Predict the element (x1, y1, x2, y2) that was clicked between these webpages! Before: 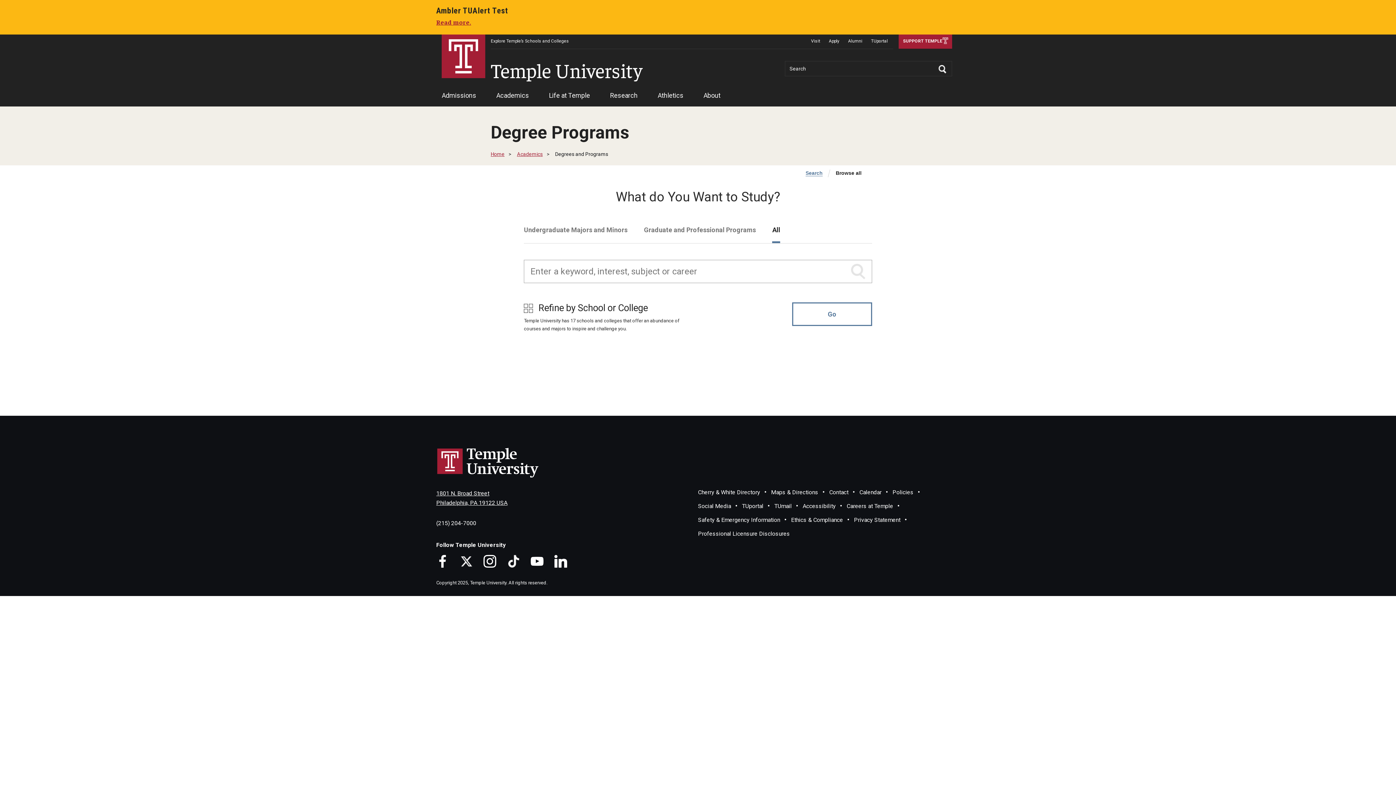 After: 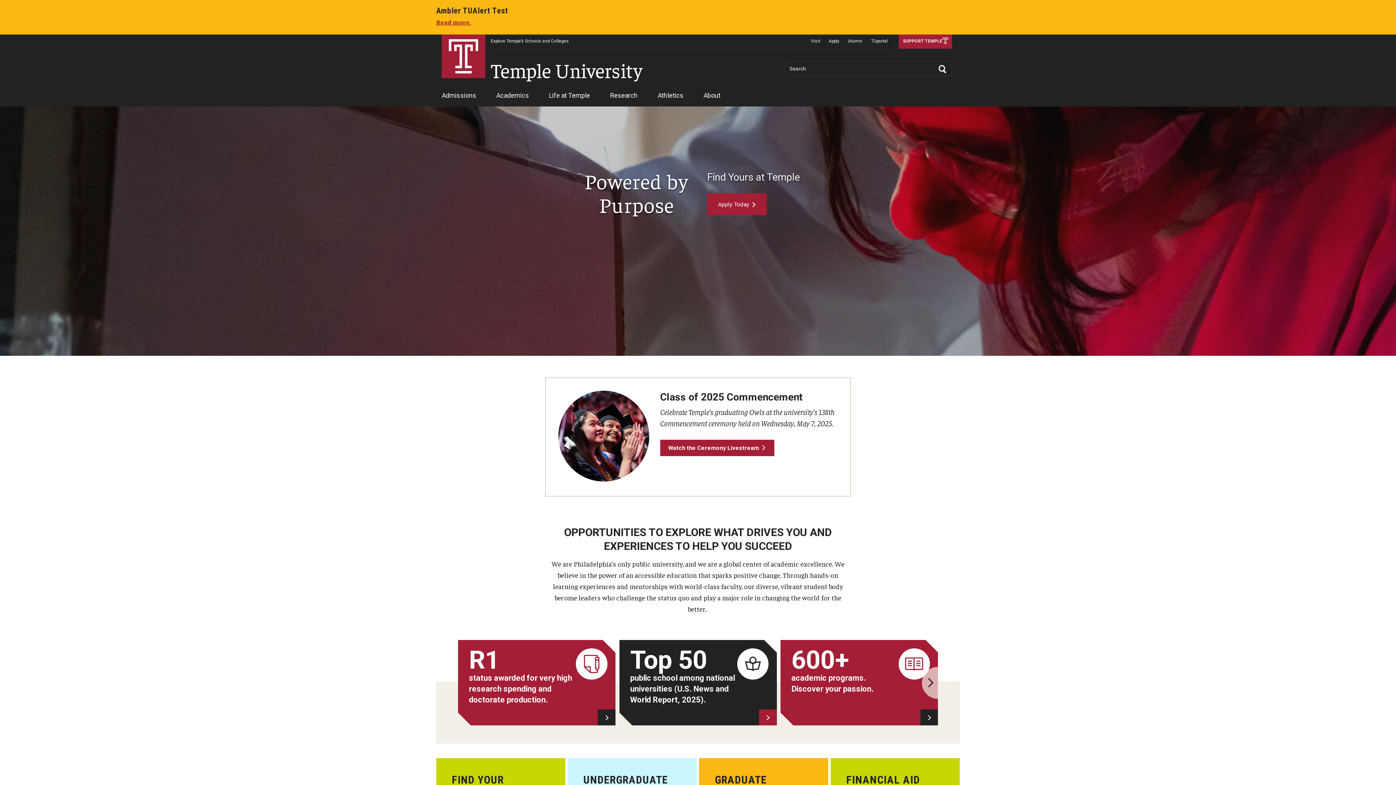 Action: label: Temple University bbox: (490, 57, 642, 82)